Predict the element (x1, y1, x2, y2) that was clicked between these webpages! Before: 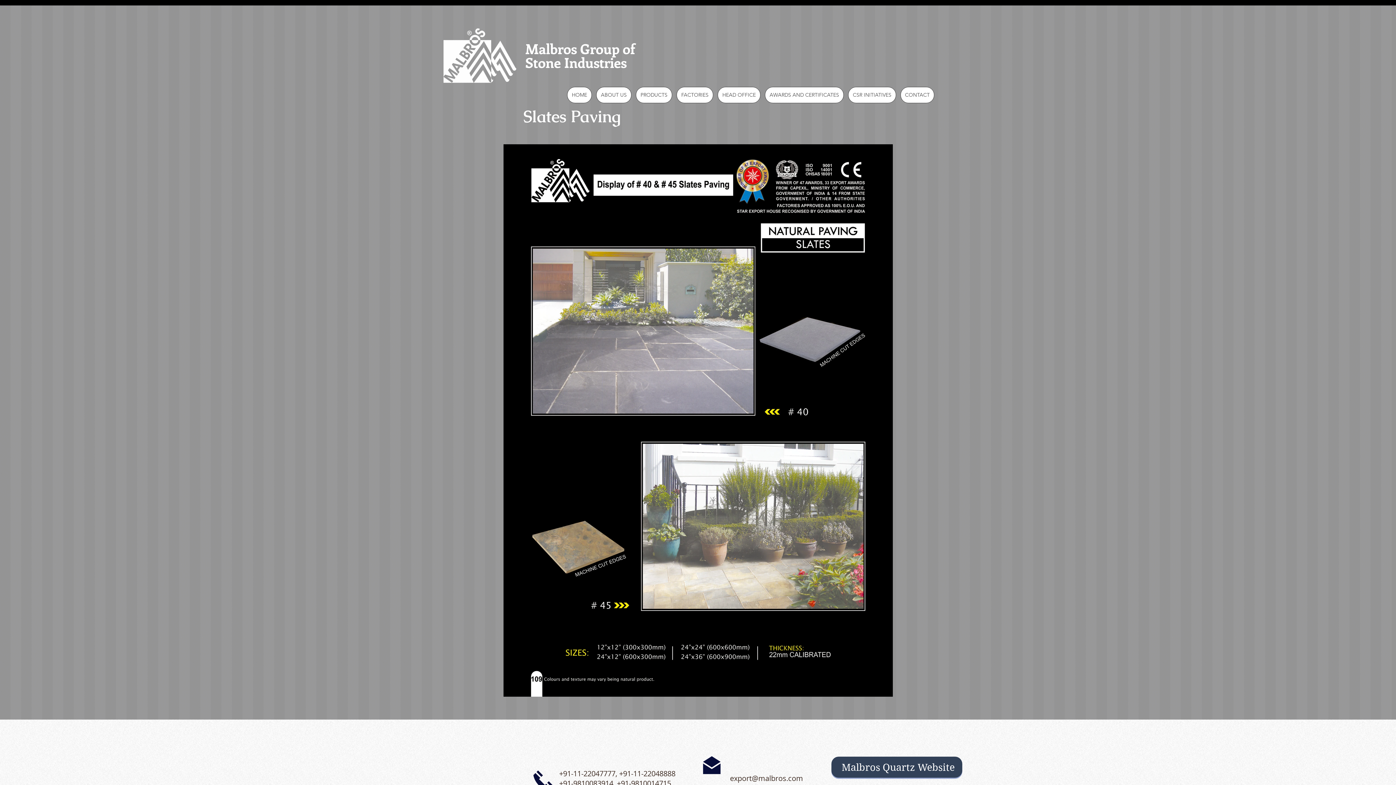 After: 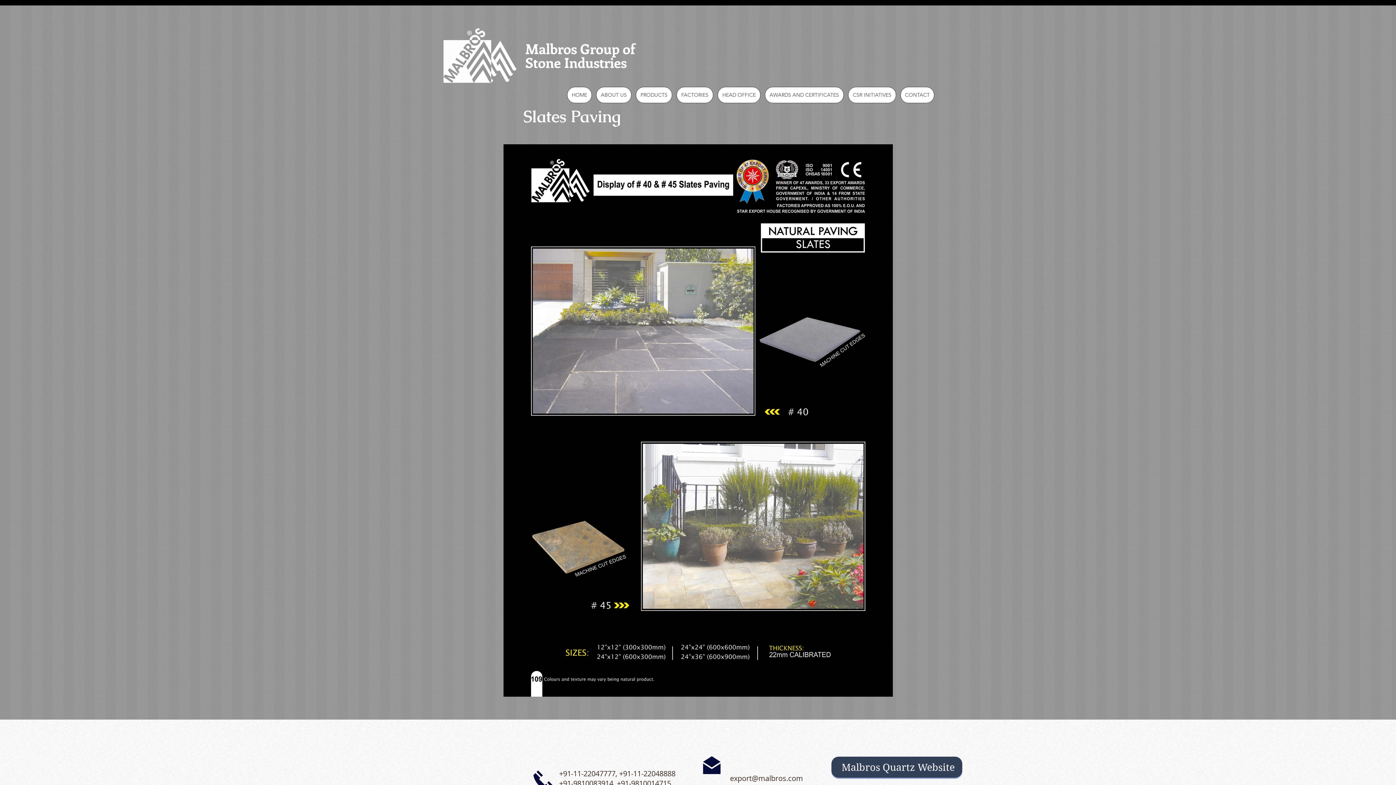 Action: label: export@malbros.com bbox: (730, 773, 803, 783)